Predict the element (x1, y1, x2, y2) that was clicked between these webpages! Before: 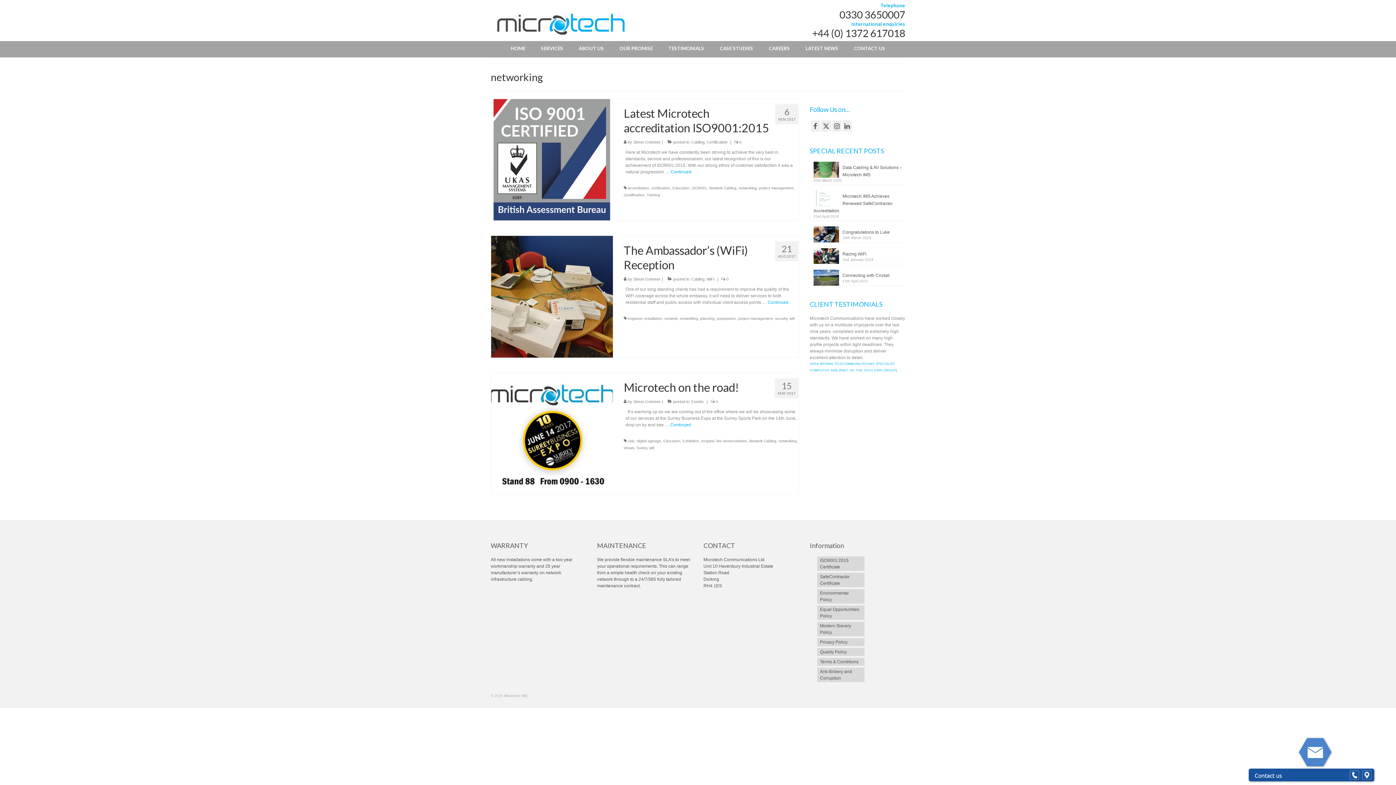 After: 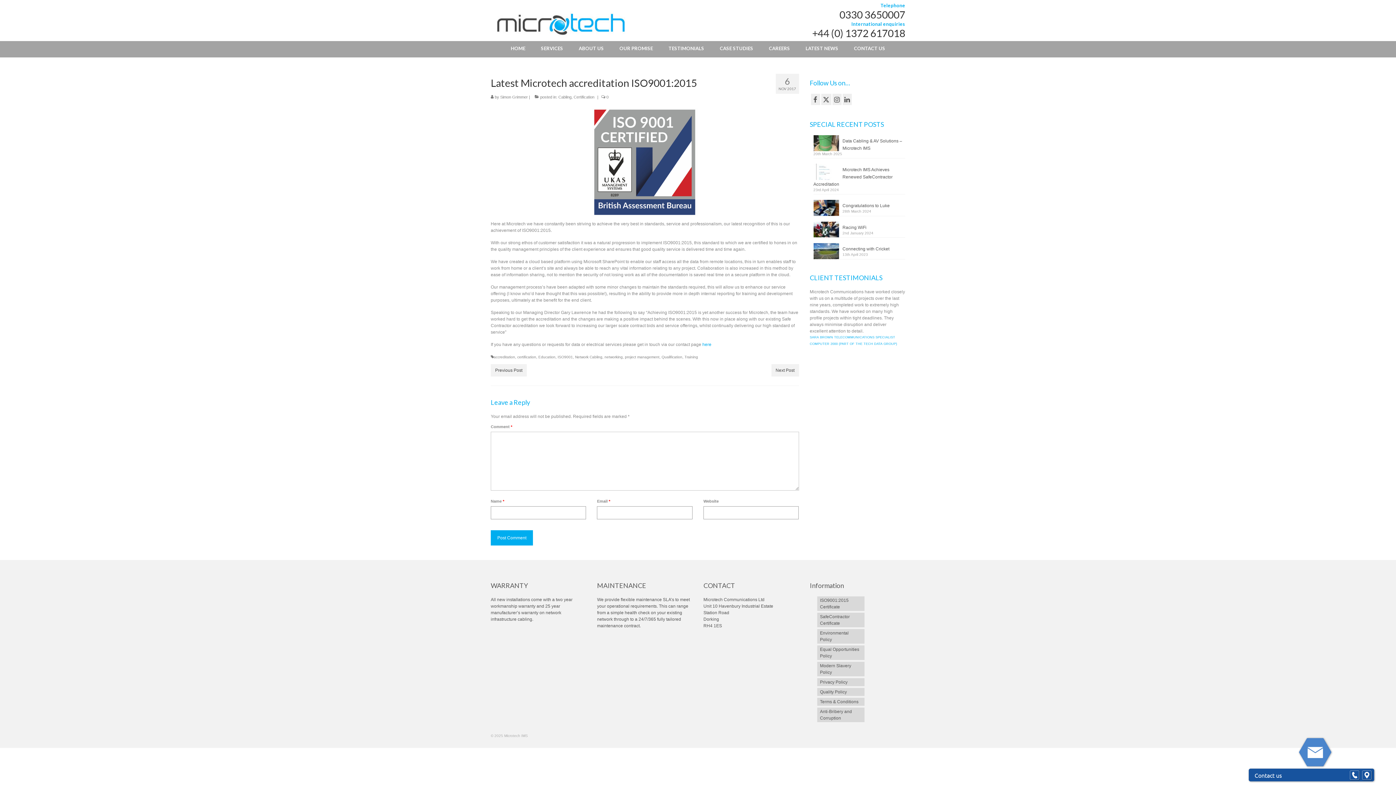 Action: bbox: (491, 156, 613, 162)